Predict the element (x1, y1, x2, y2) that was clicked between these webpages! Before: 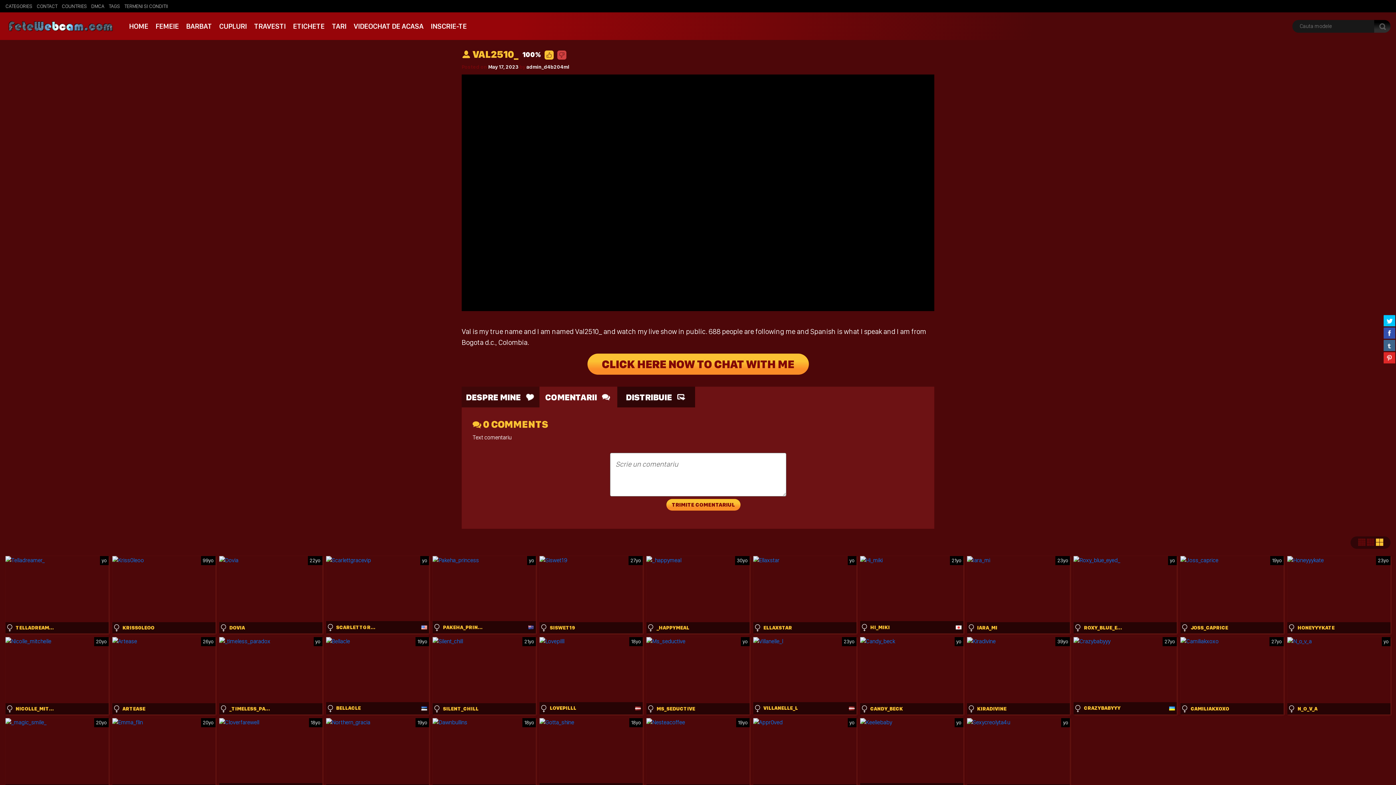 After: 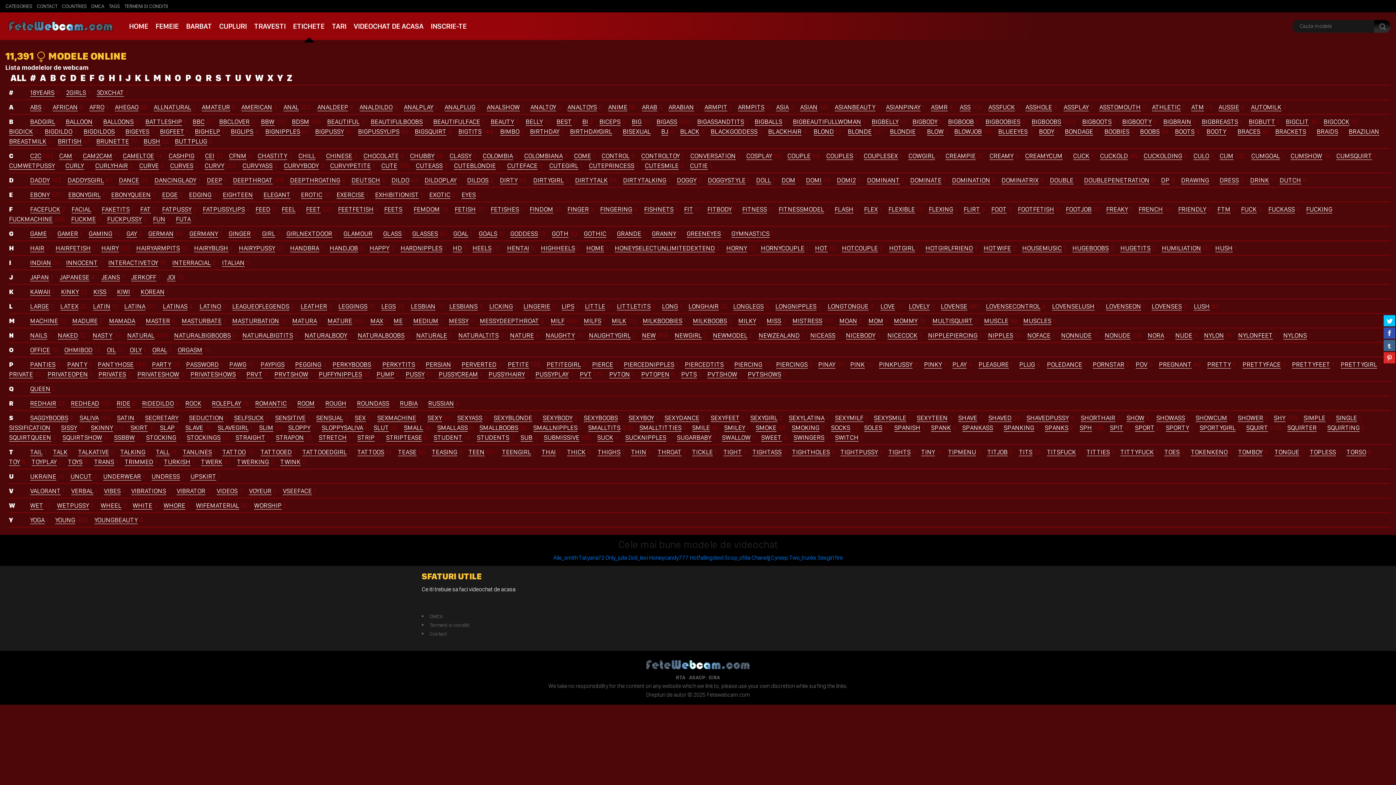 Action: bbox: (108, 3, 120, 9) label: TAGS